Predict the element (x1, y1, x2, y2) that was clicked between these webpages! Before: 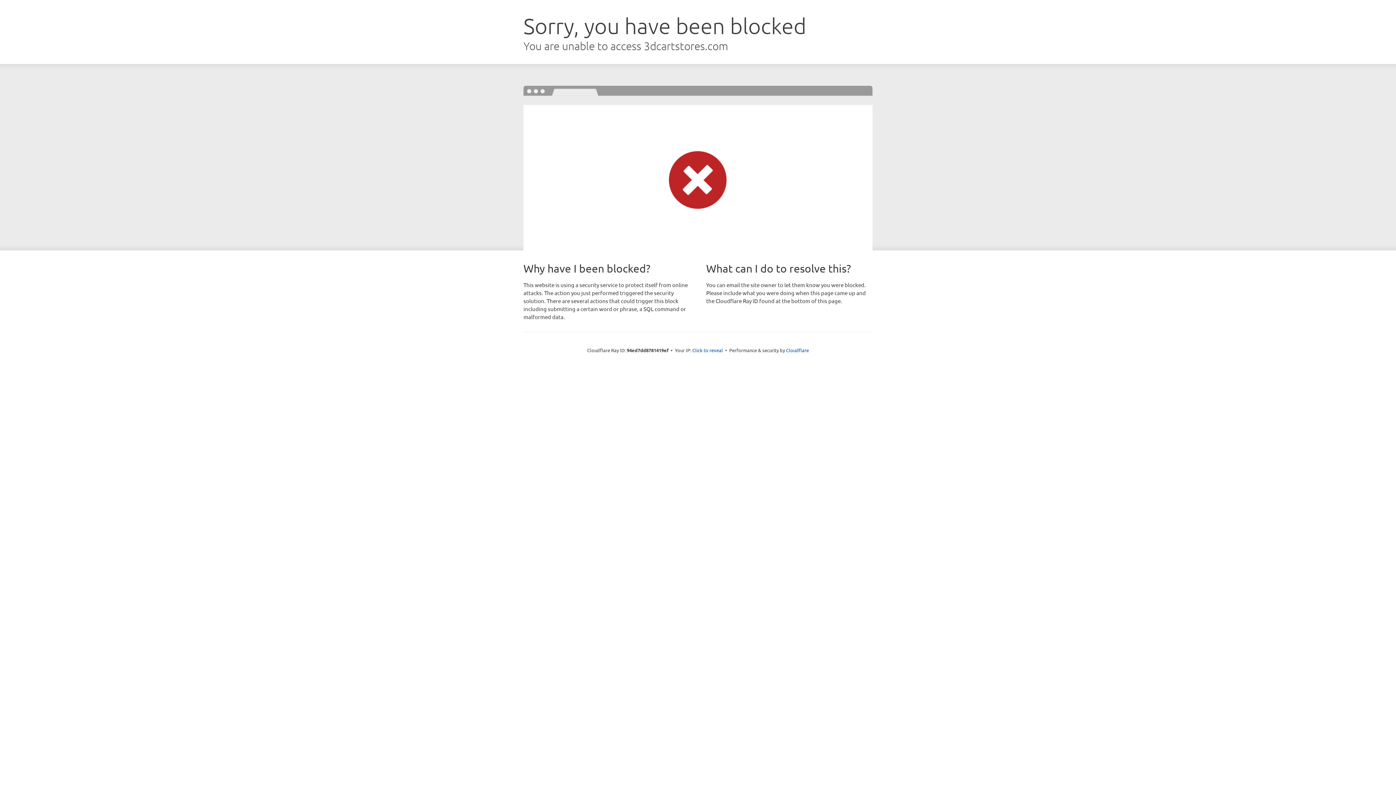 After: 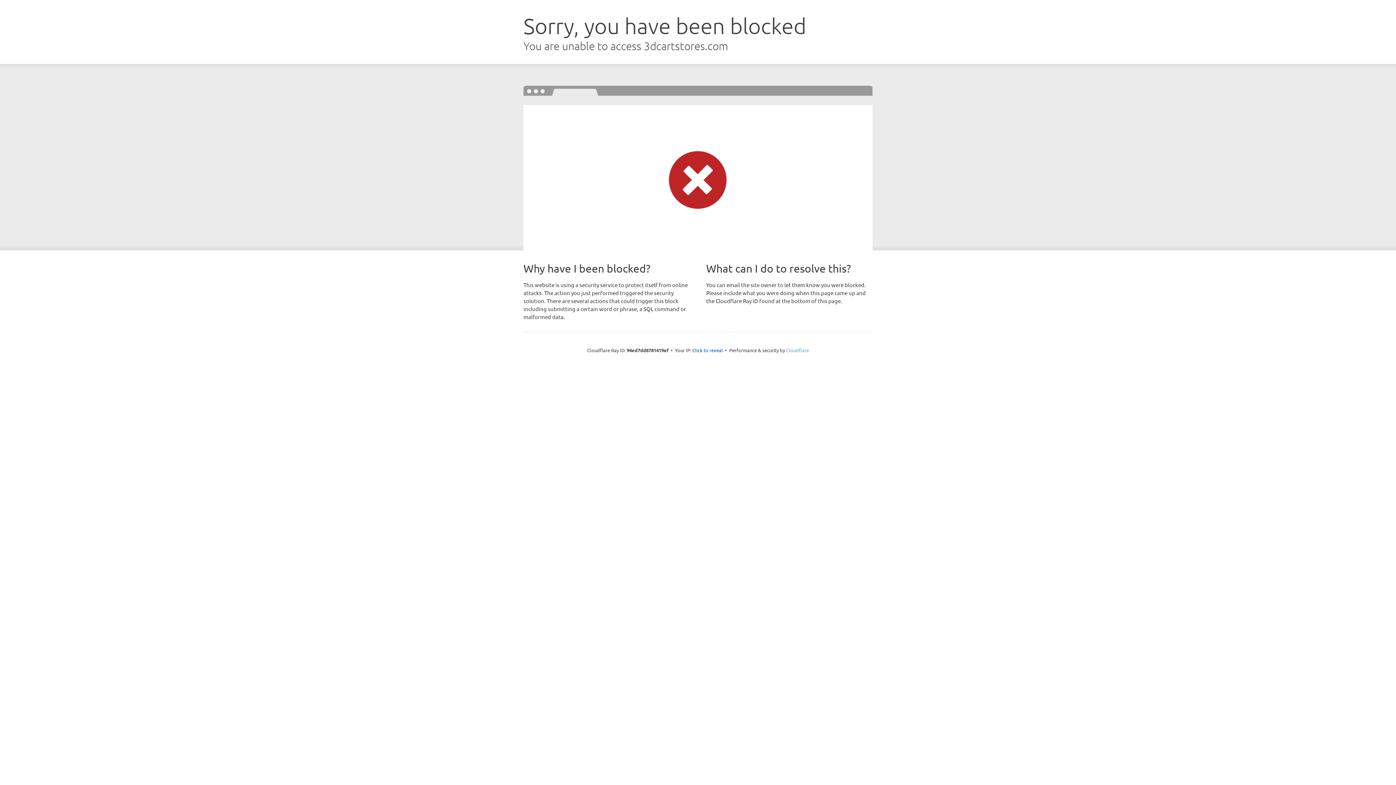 Action: label: Cloudflare bbox: (786, 347, 809, 353)